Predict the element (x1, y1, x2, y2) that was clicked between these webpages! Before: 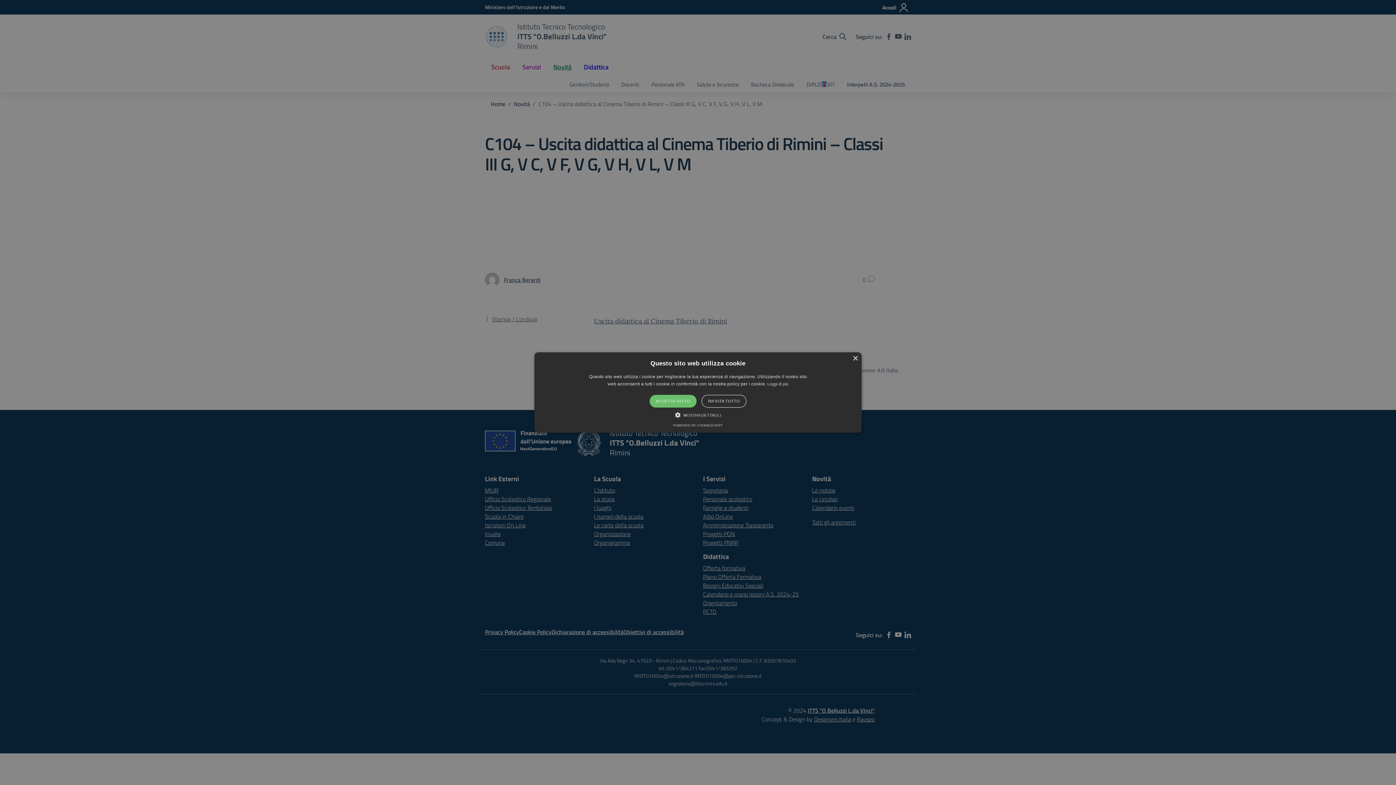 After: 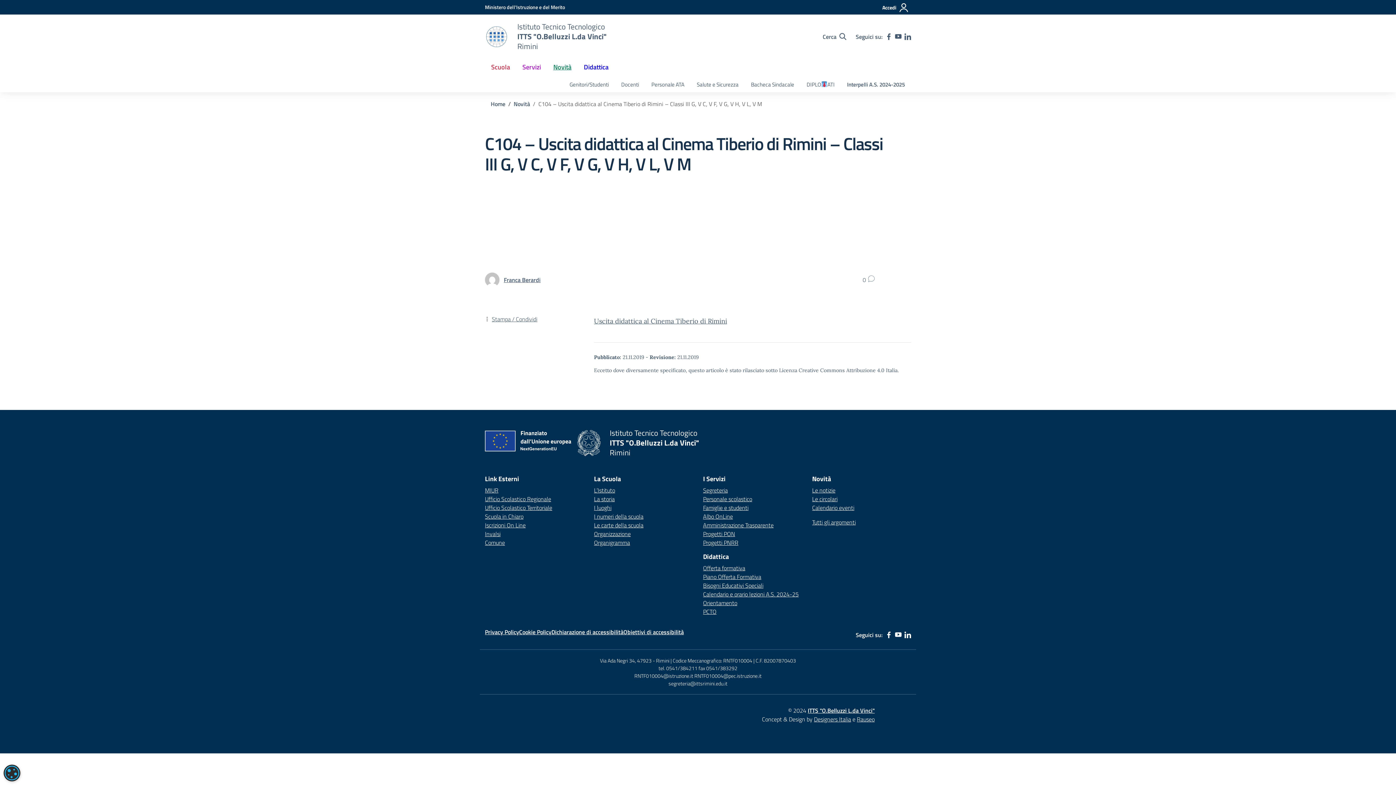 Action: label: ACCETTA TUTTO bbox: (649, 395, 696, 407)